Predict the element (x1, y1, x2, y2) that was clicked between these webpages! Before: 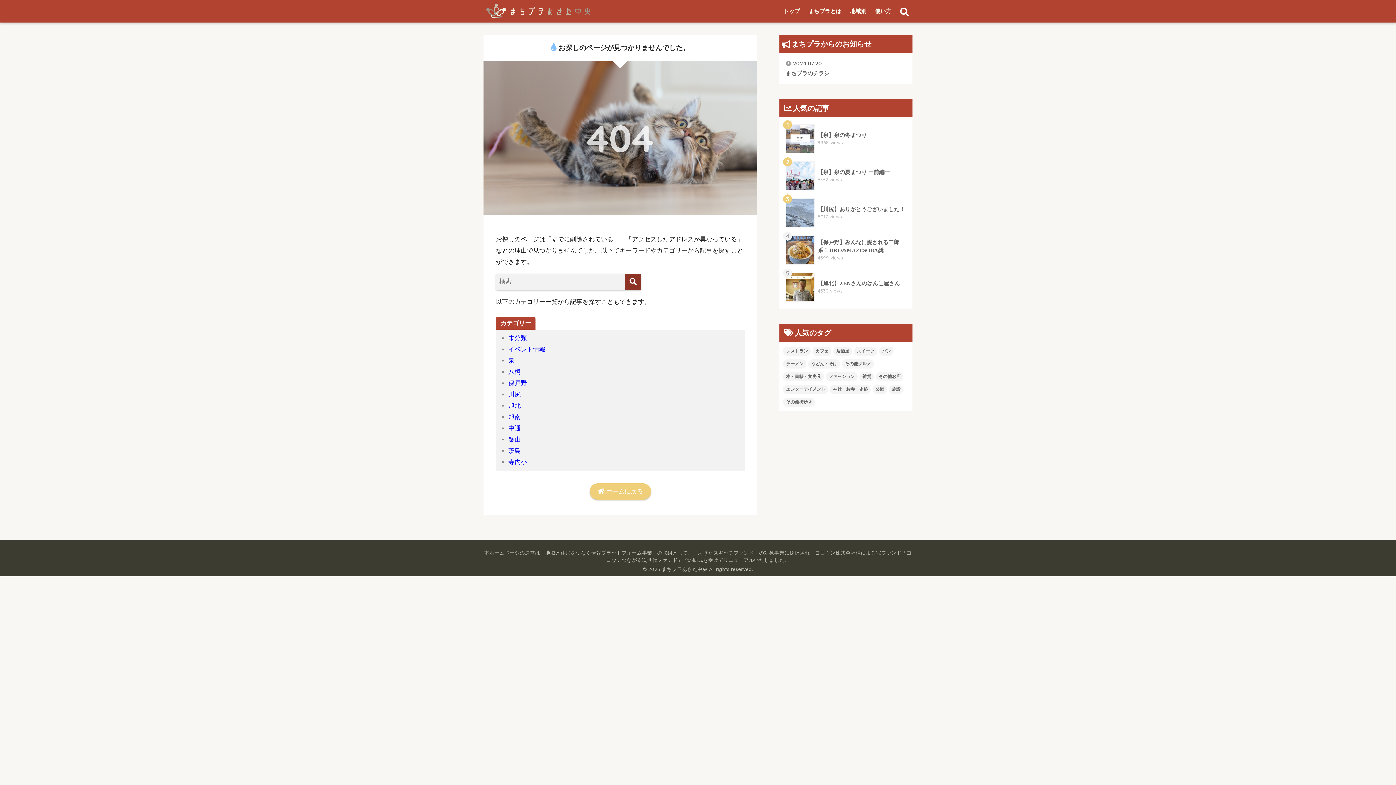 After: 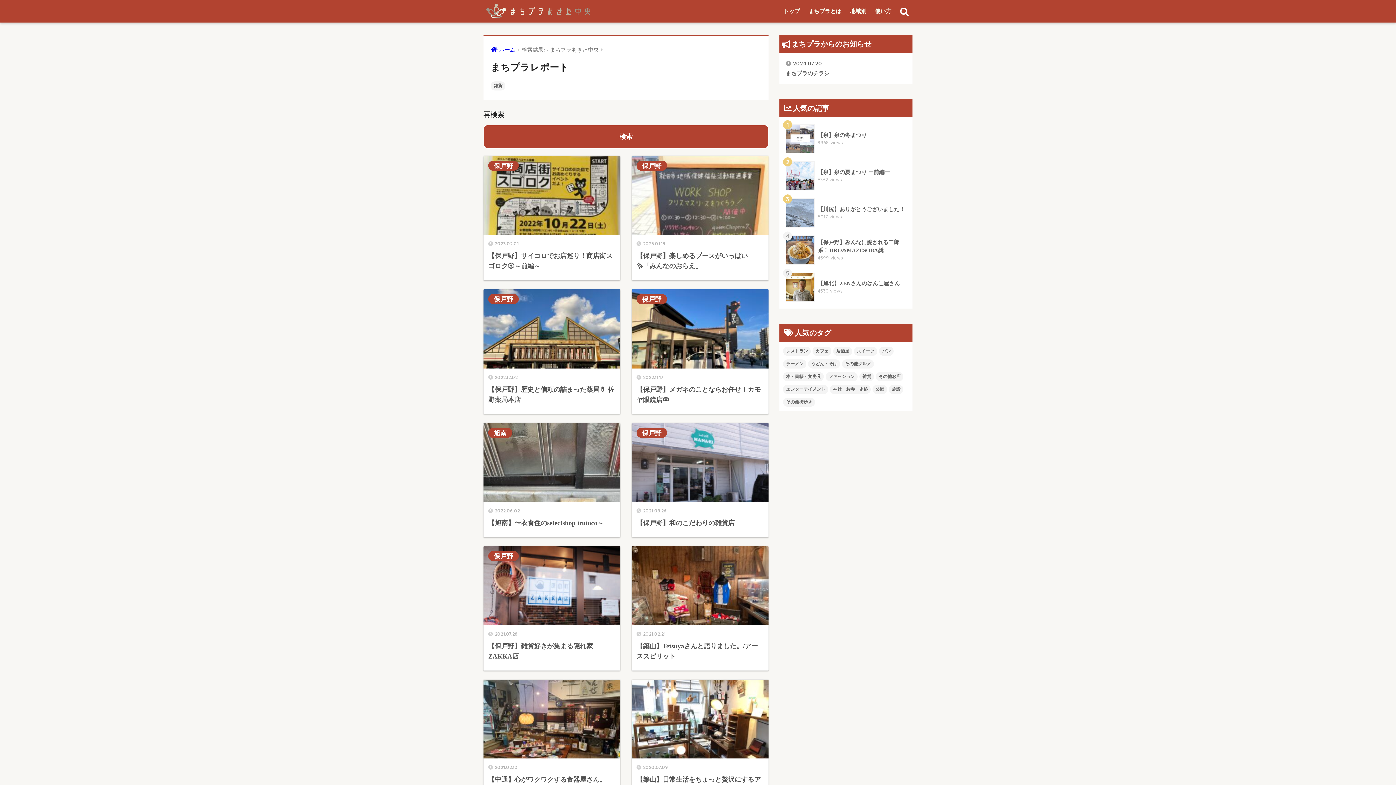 Action: label: 雑貨 bbox: (859, 372, 874, 381)